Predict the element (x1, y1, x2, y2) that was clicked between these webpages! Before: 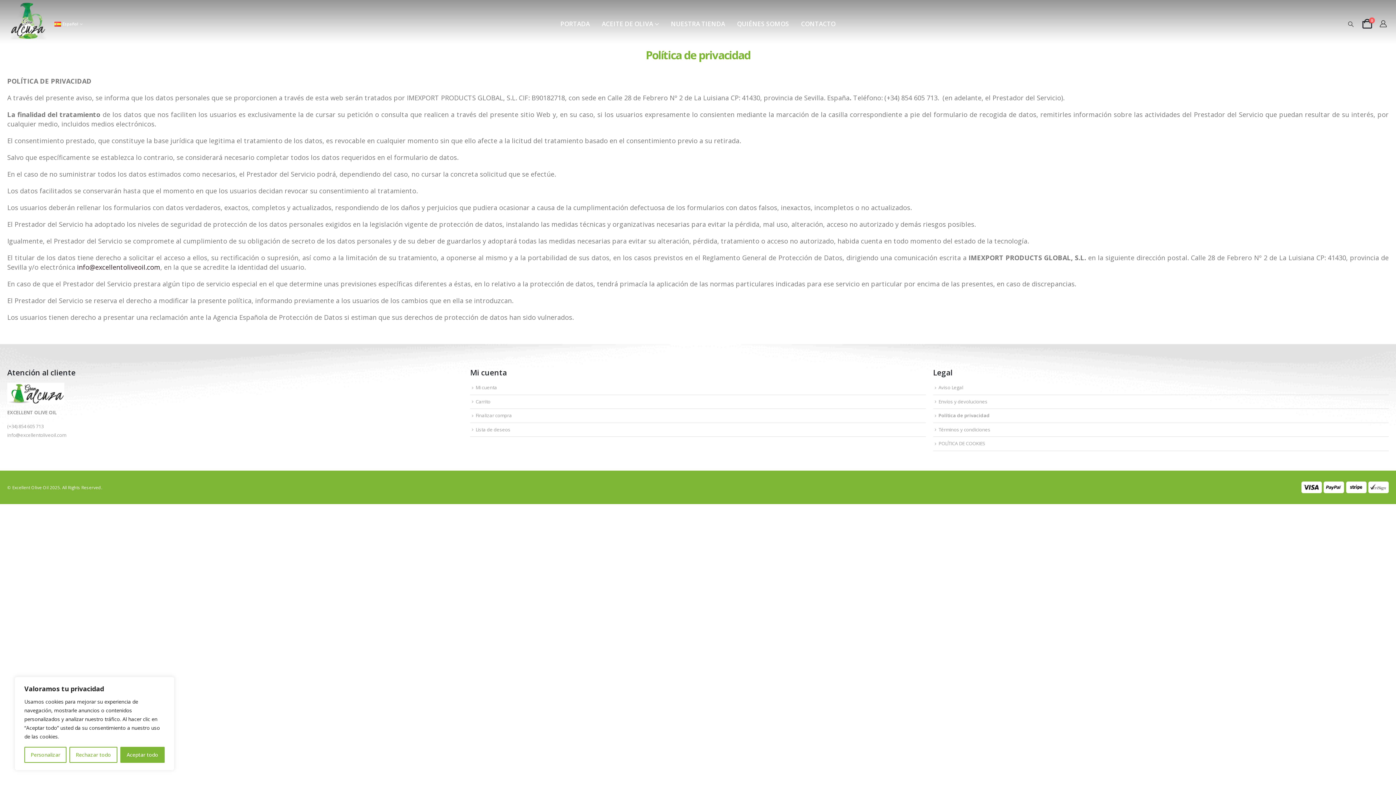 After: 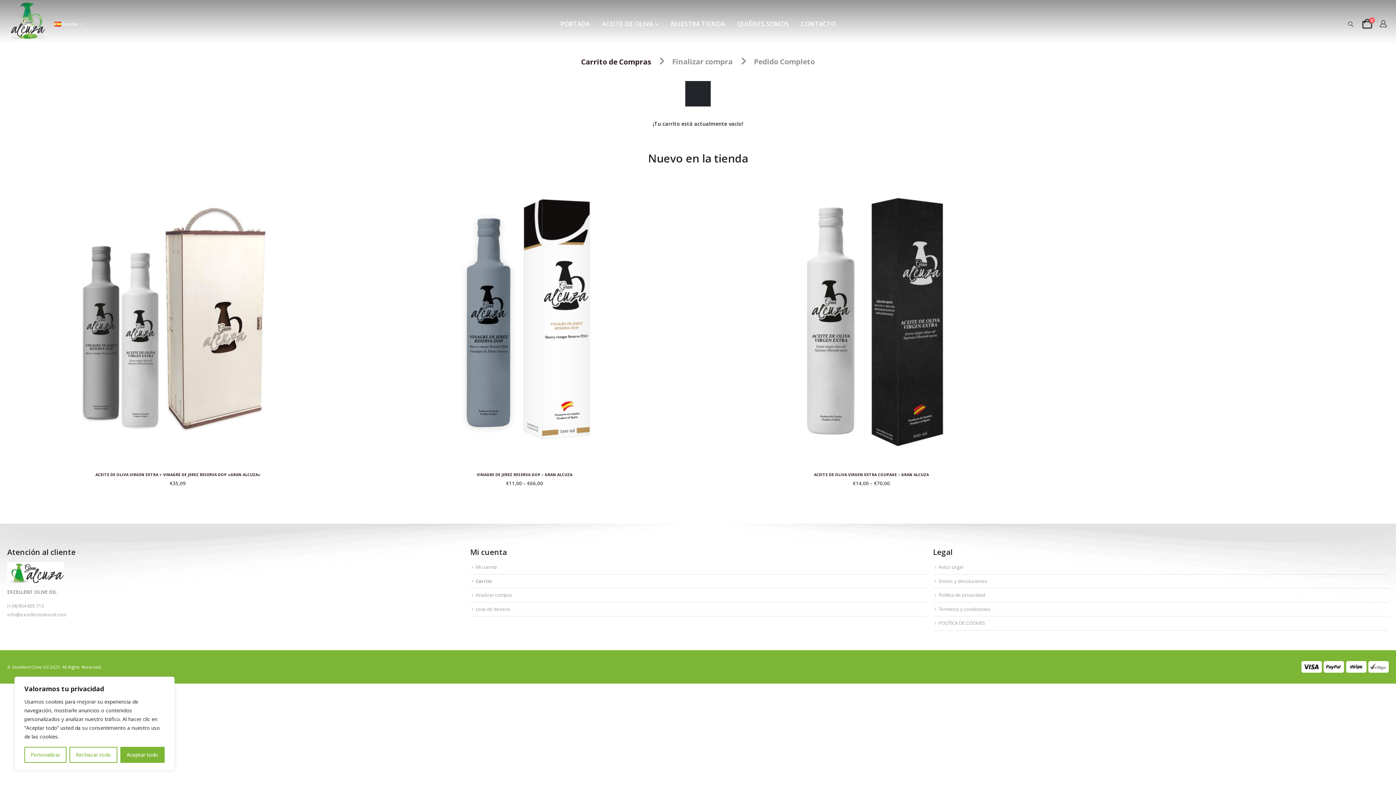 Action: bbox: (475, 398, 490, 404) label: Carrito